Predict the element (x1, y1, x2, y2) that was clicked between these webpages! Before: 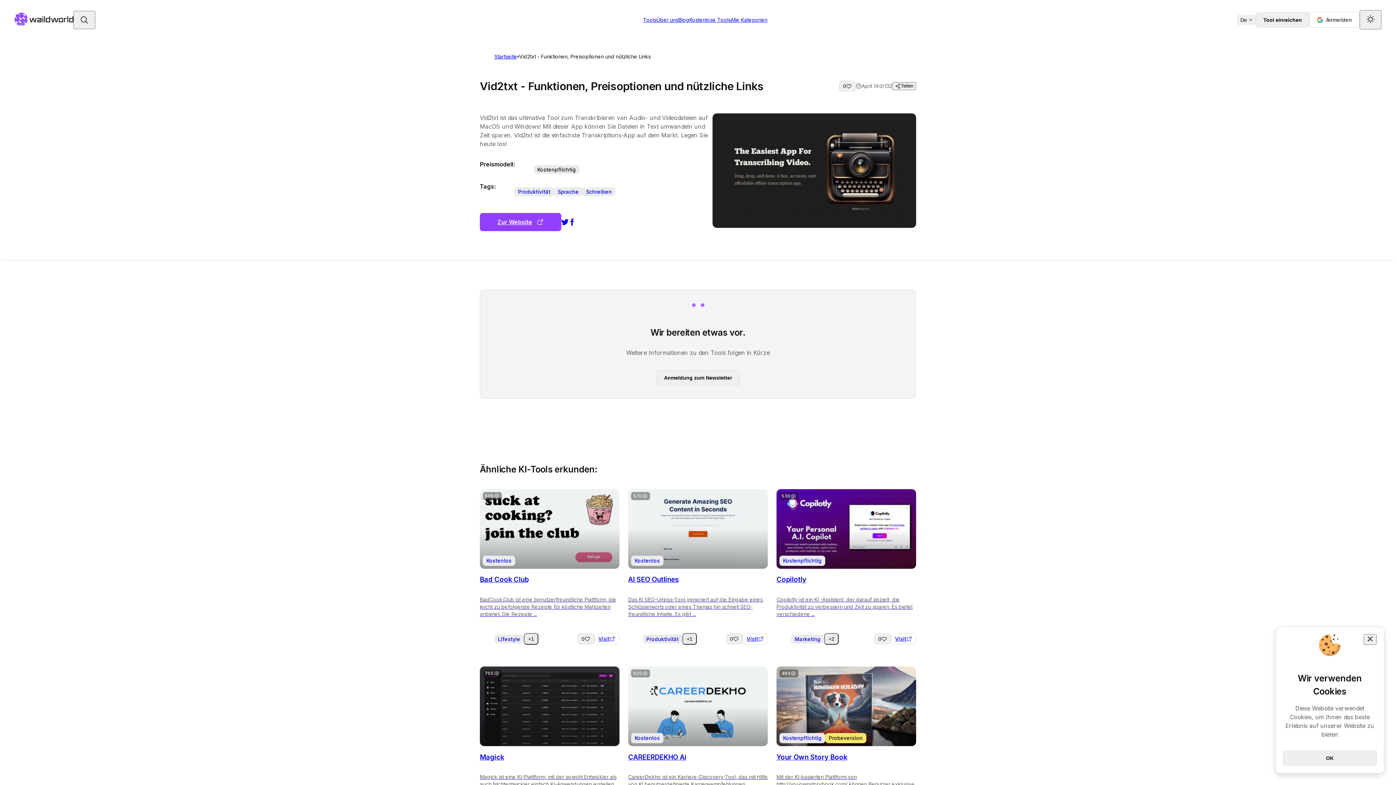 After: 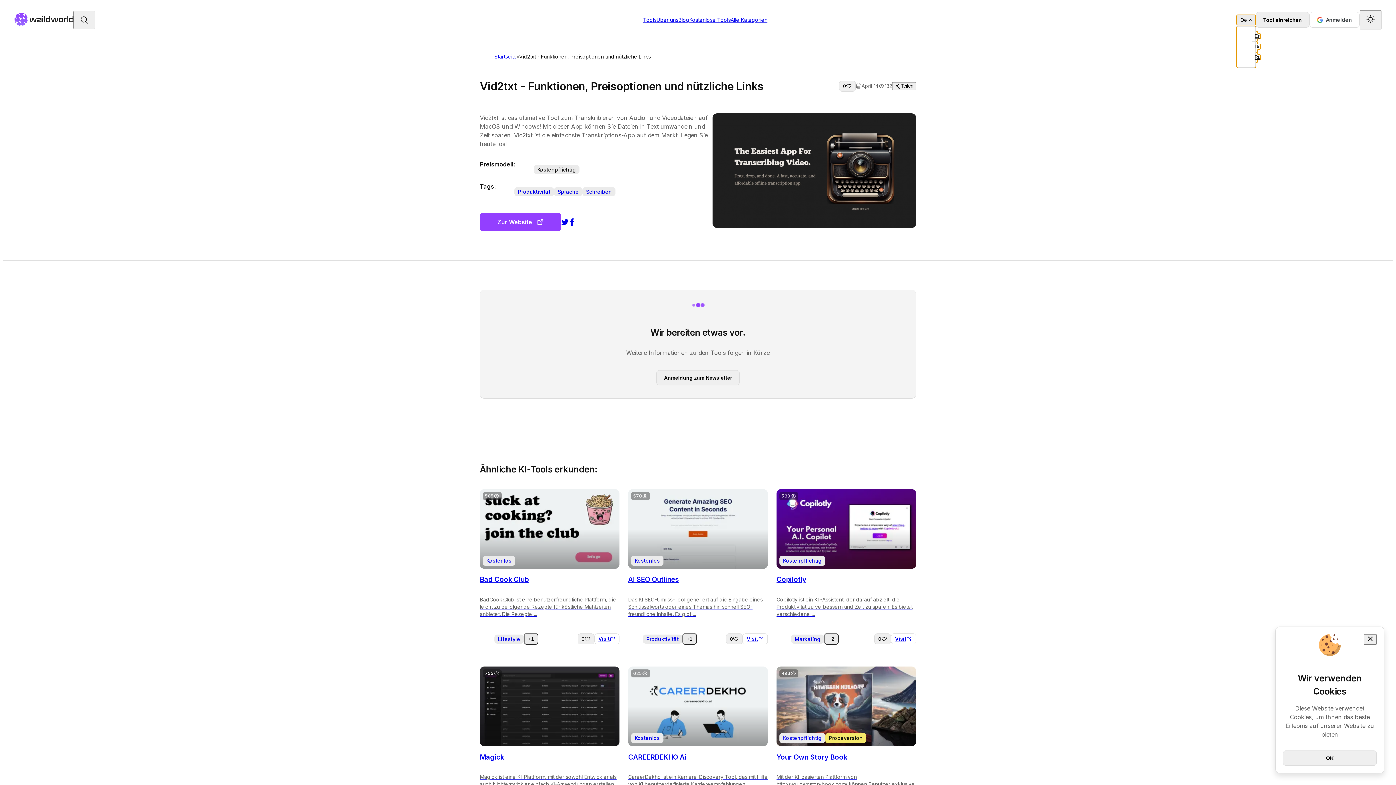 Action: label: De bbox: (1237, 14, 1256, 24)